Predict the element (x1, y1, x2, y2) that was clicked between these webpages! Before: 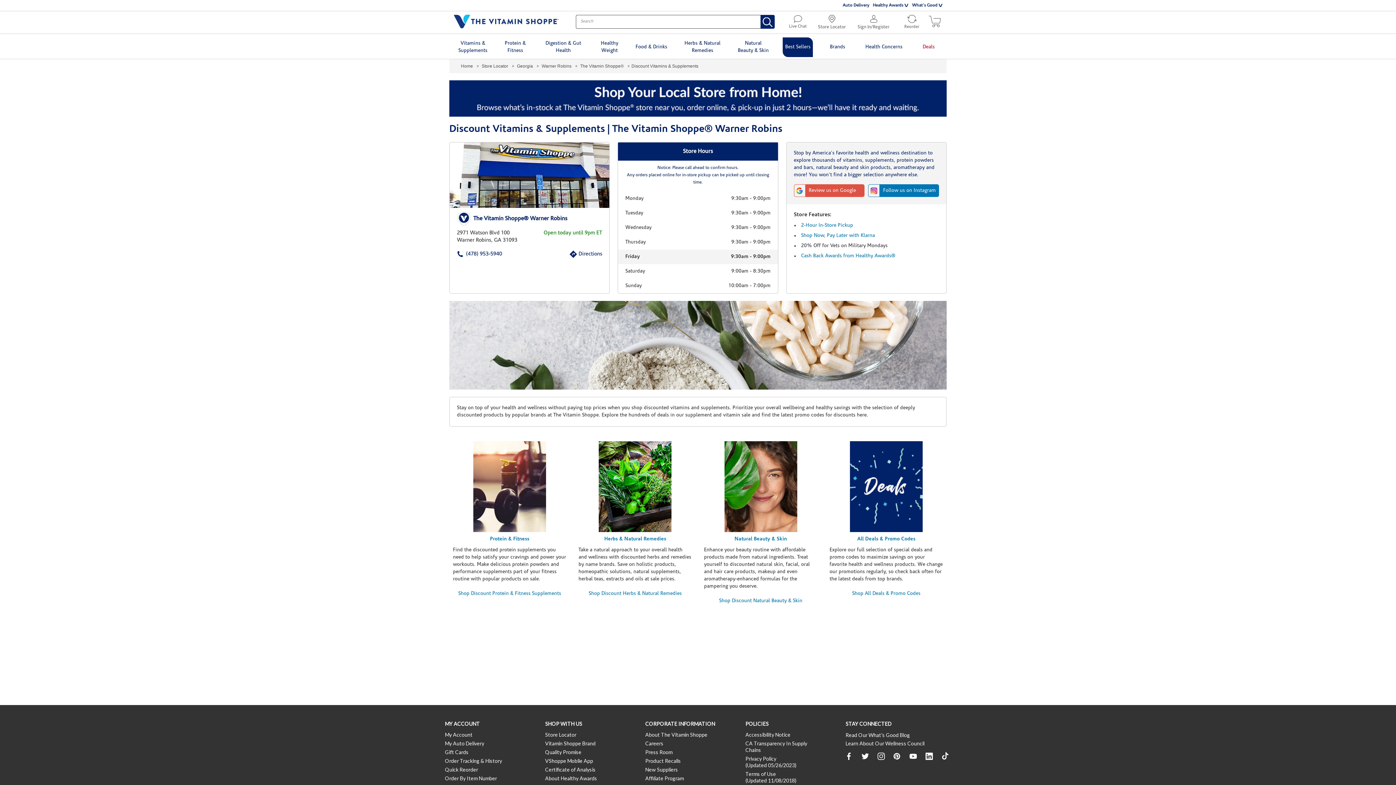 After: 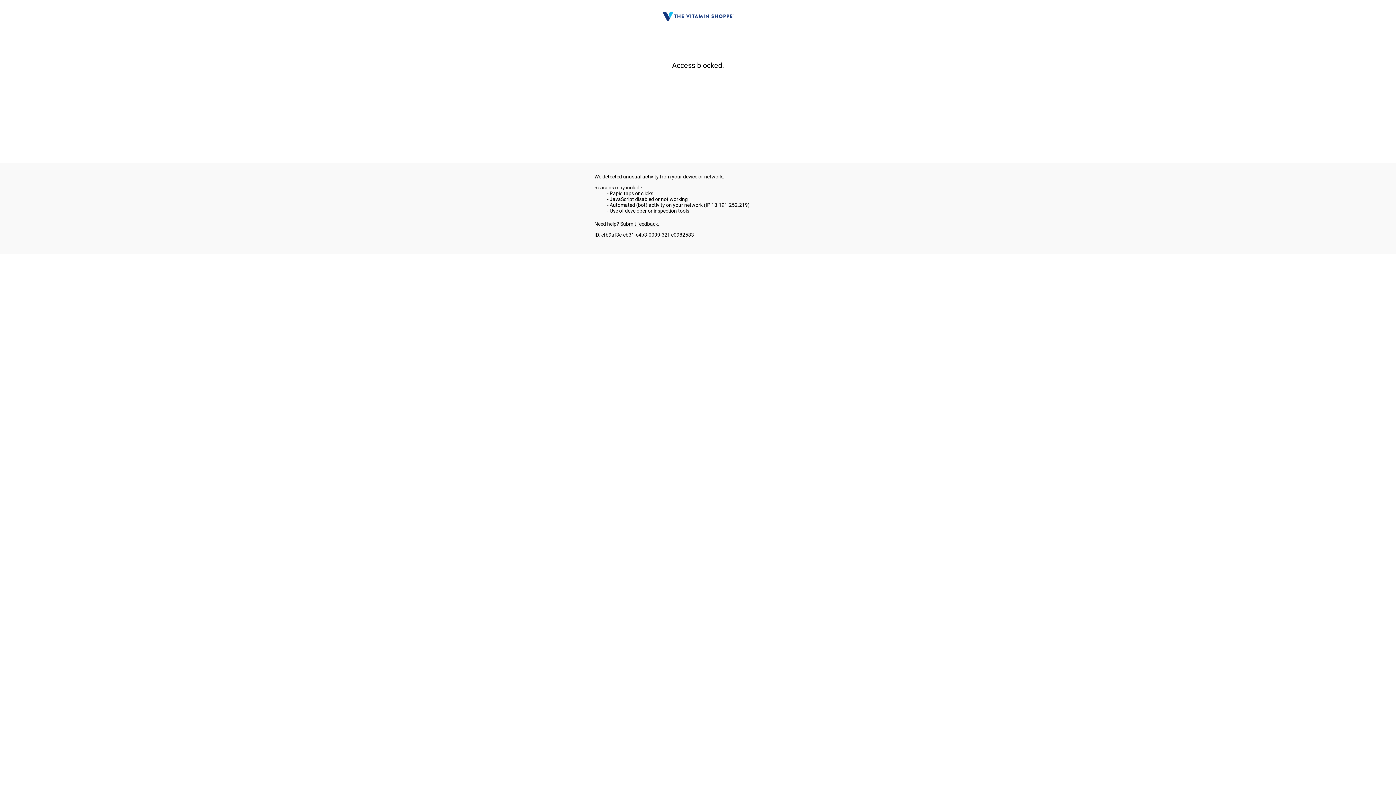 Action: label:  Sign In/Register bbox: (853, 14, 893, 29)